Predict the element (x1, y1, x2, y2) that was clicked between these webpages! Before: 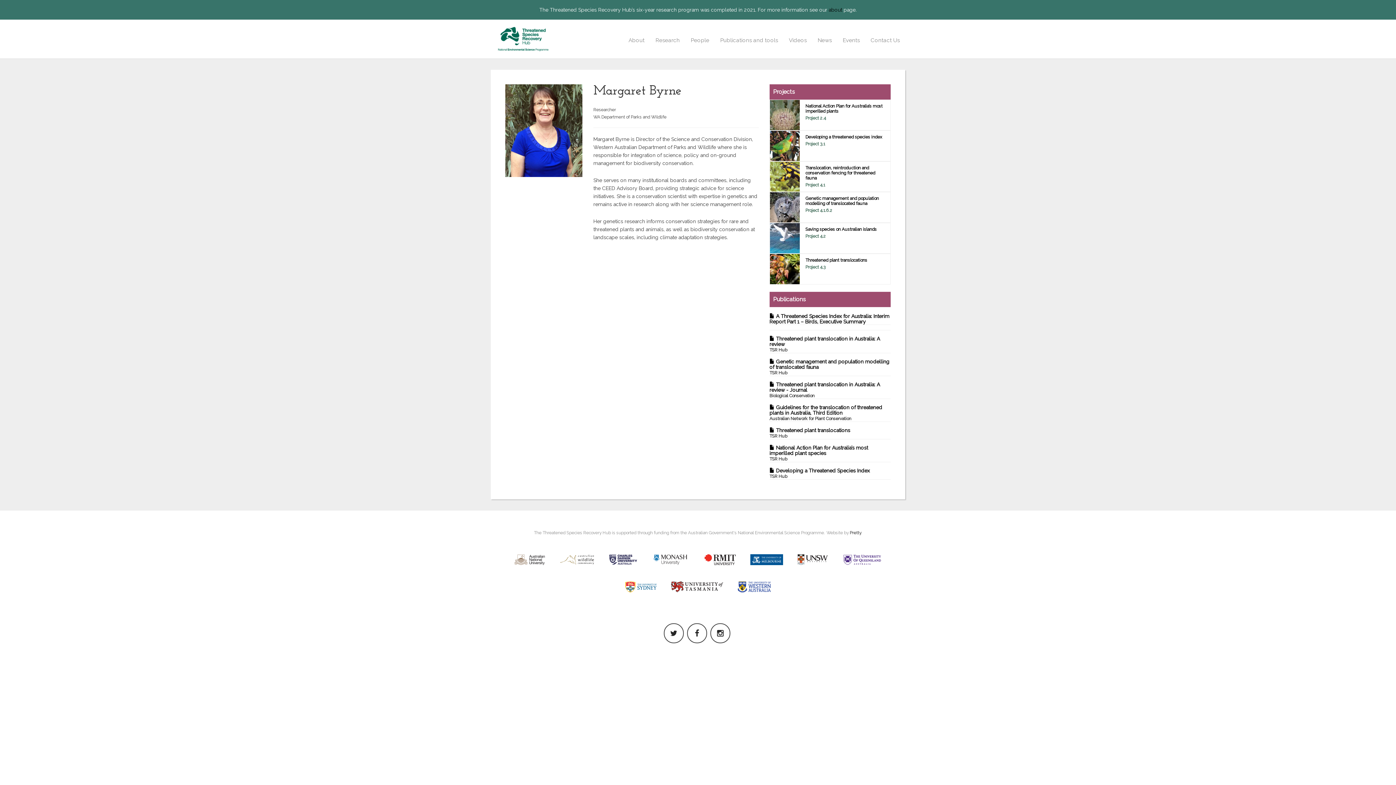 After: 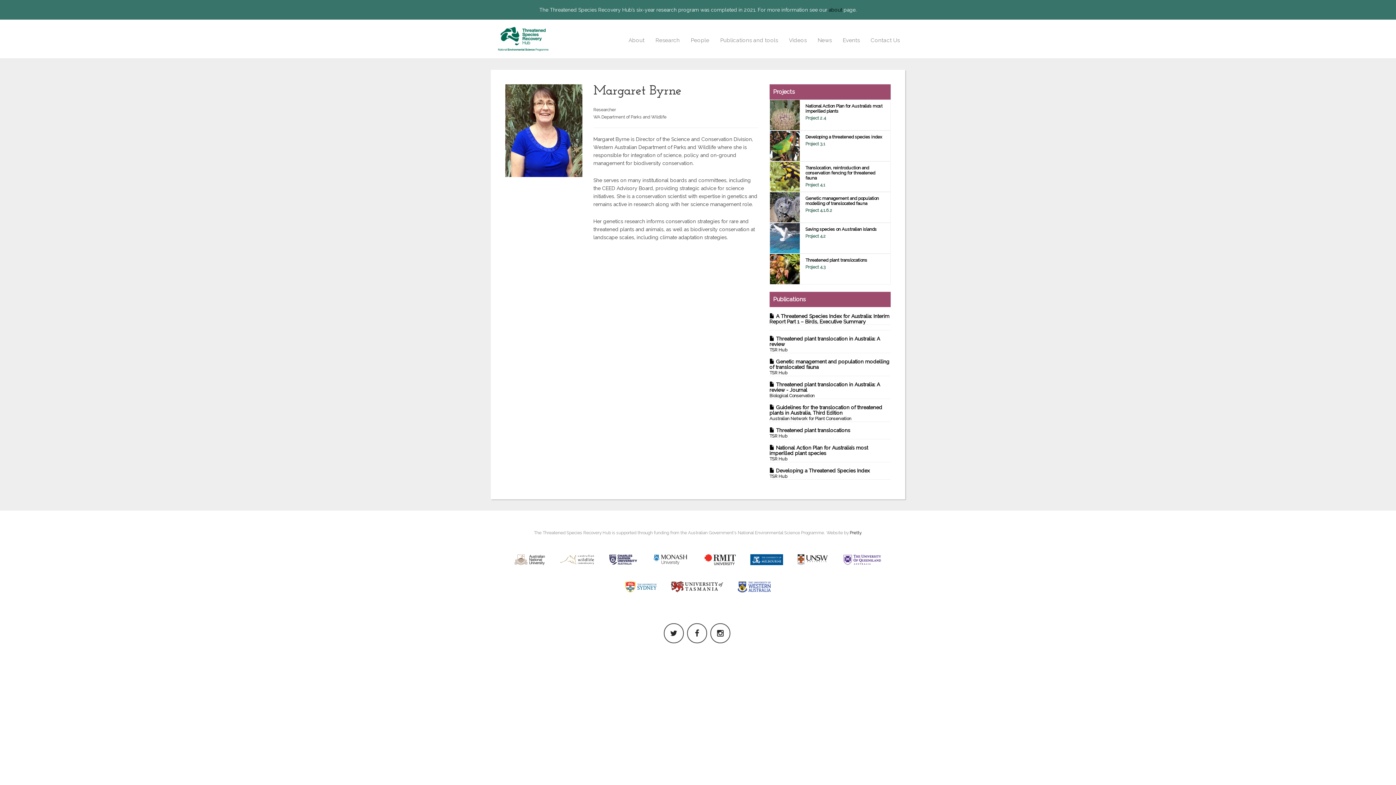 Action: bbox: (559, 554, 594, 565)